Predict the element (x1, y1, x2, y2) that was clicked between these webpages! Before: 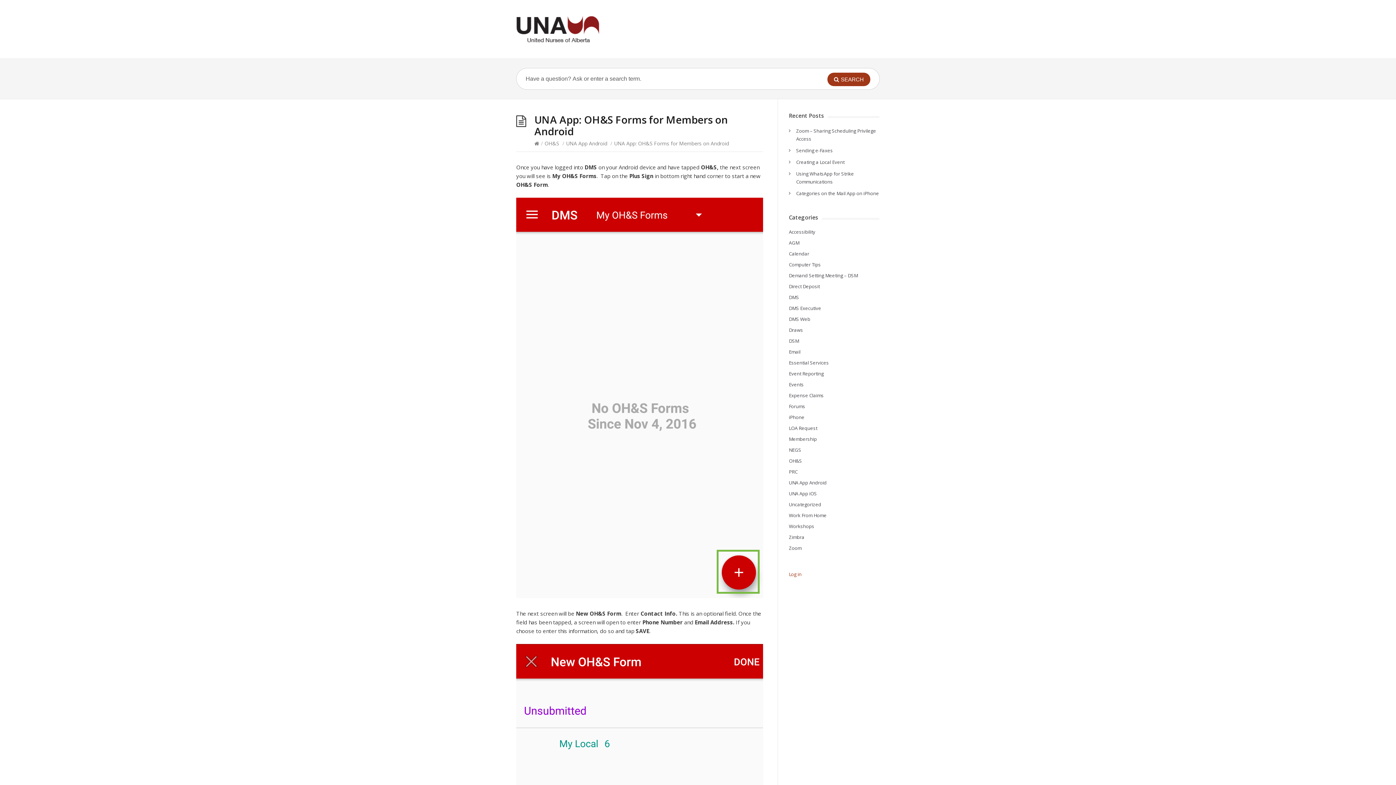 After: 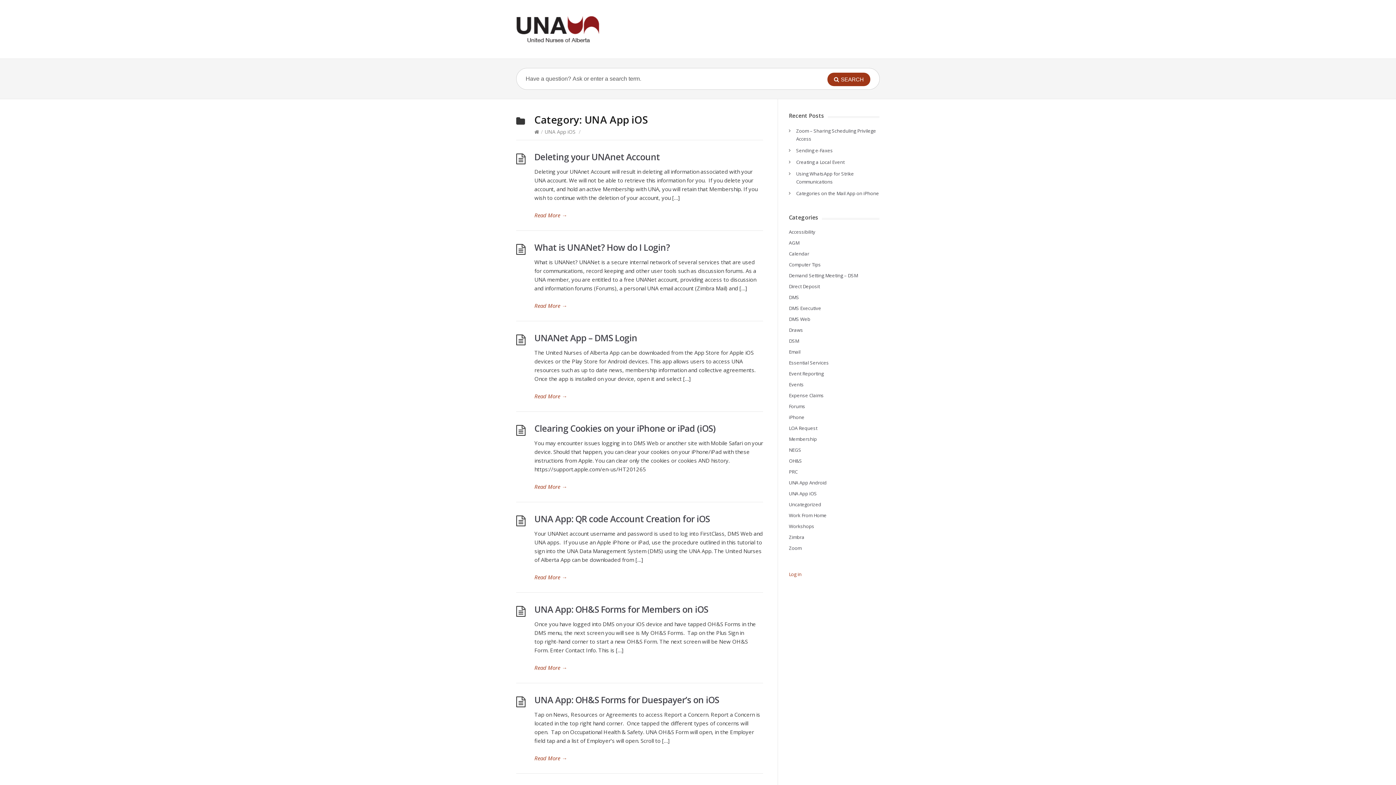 Action: bbox: (789, 490, 817, 497) label: UNA App iOS